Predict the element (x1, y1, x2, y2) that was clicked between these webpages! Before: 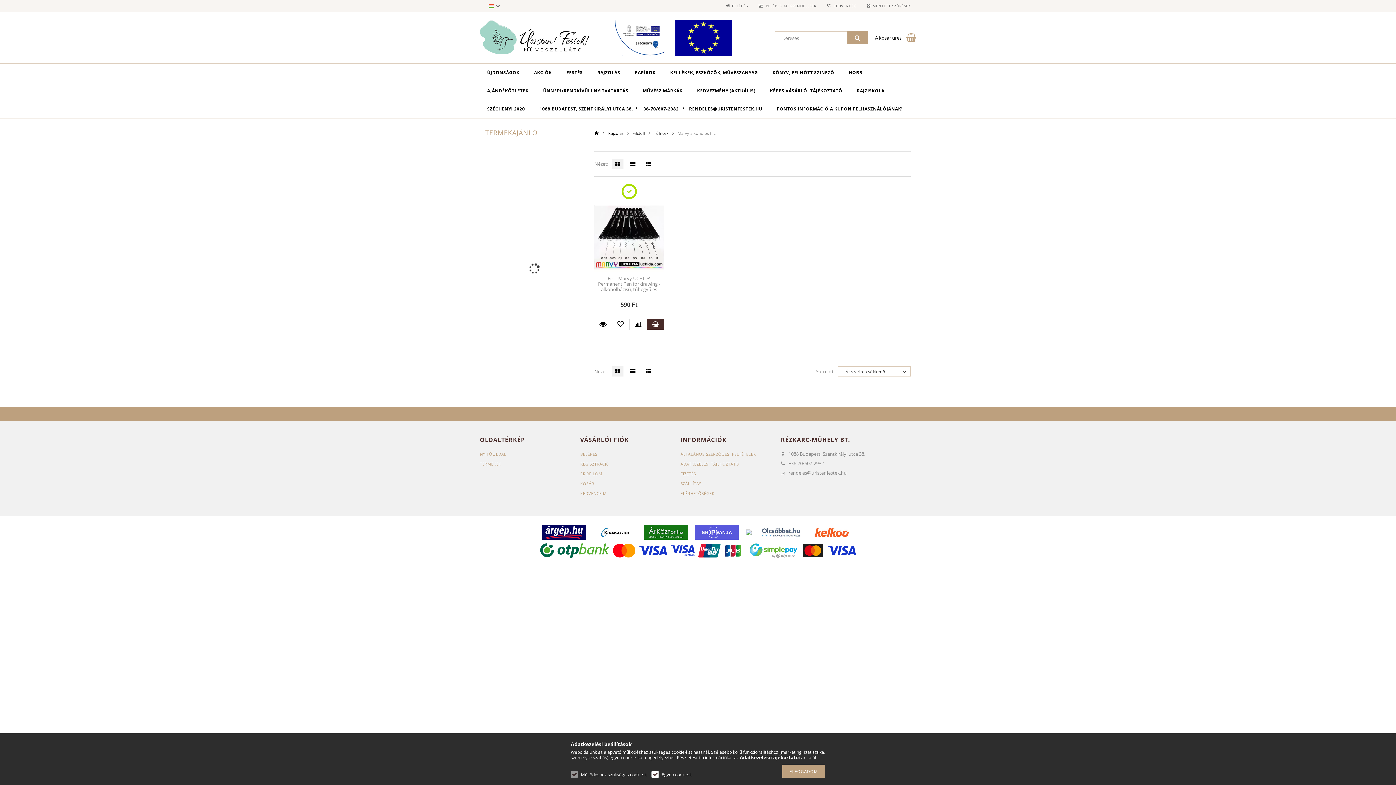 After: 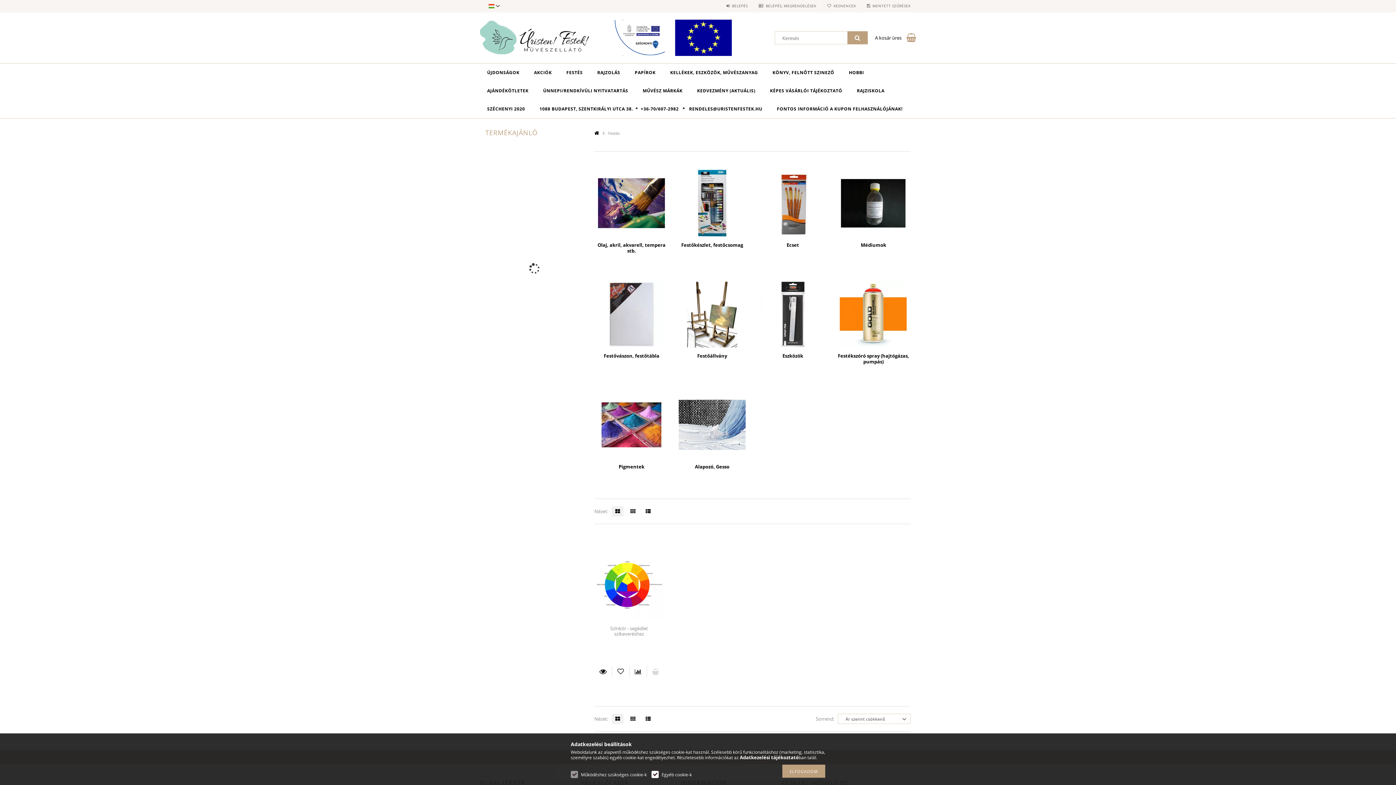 Action: label: FESTÉS bbox: (559, 63, 590, 81)